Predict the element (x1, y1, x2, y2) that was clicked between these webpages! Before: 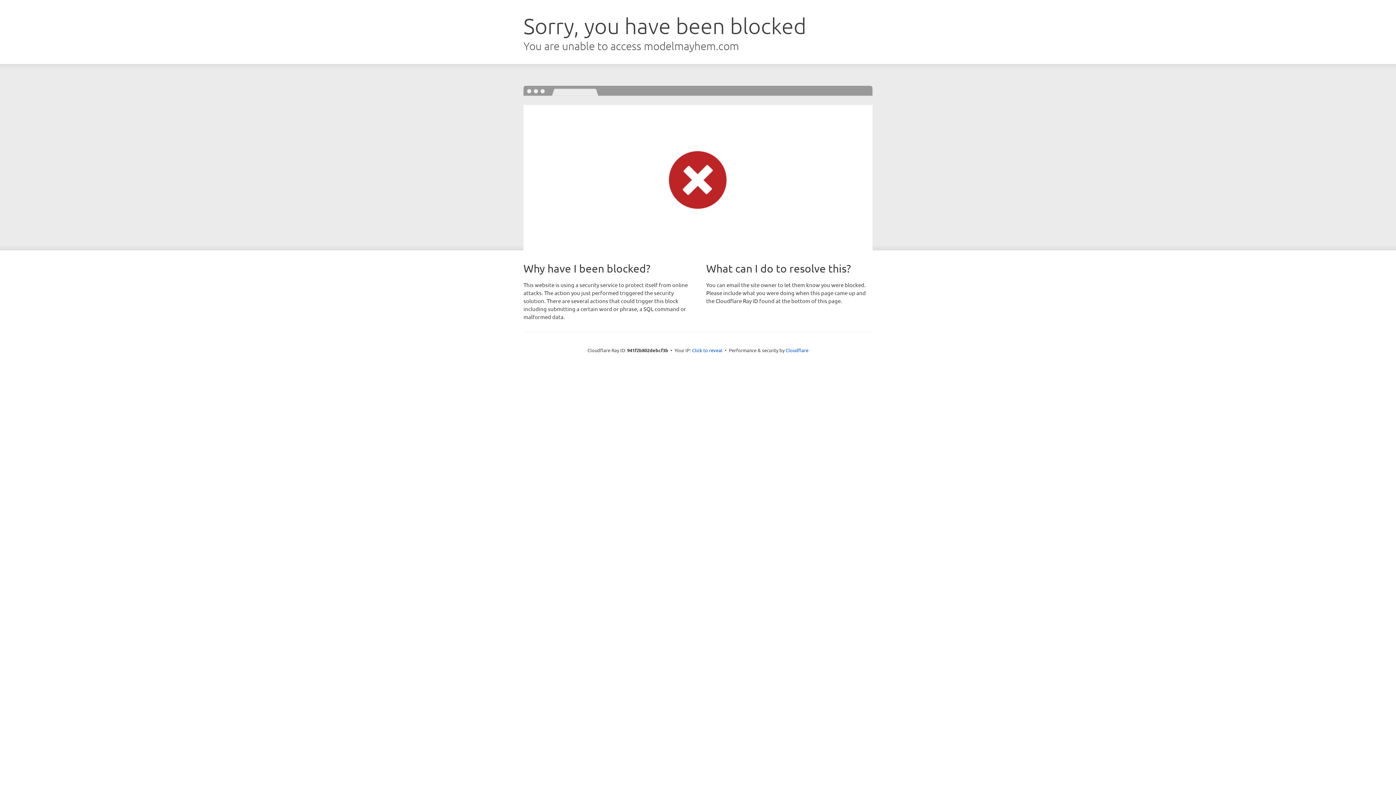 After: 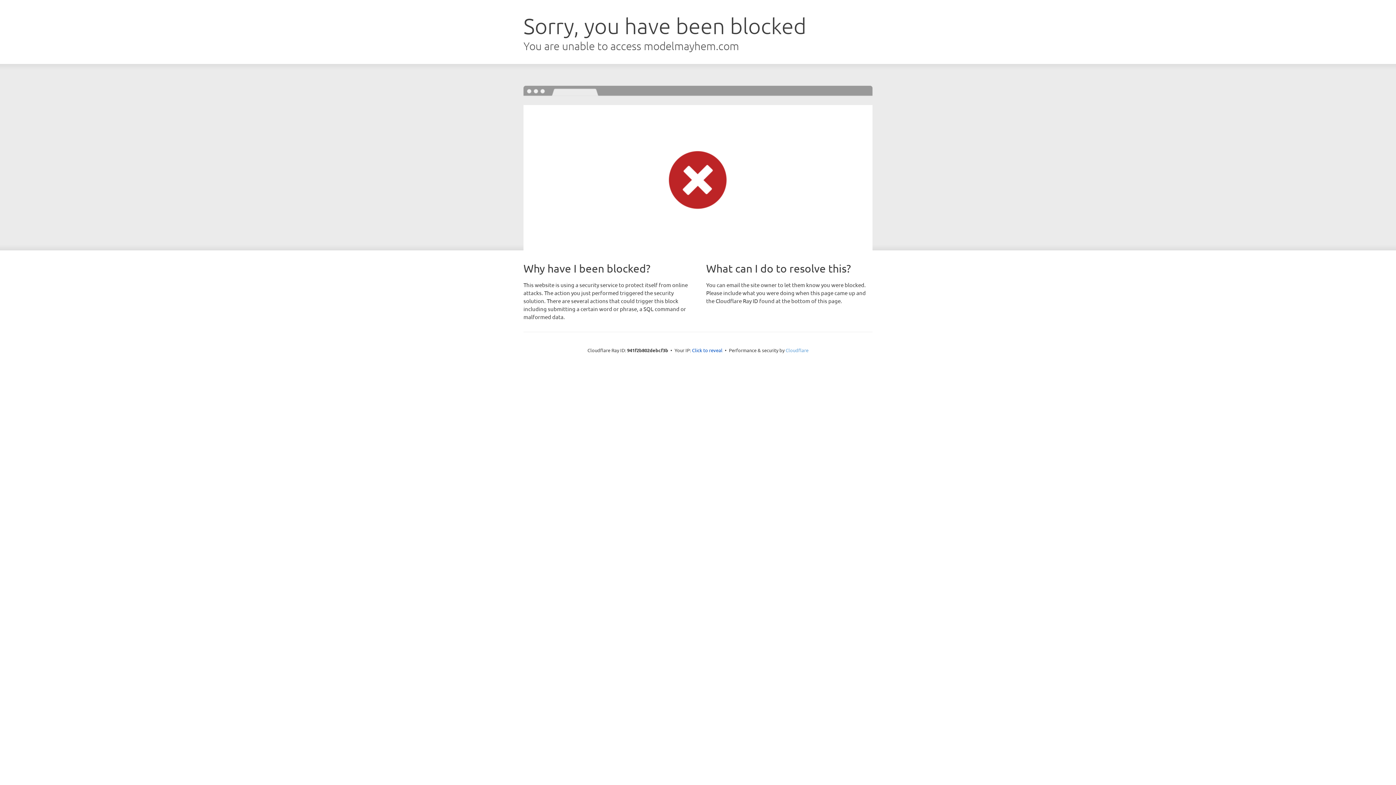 Action: bbox: (785, 347, 808, 353) label: Cloudflare